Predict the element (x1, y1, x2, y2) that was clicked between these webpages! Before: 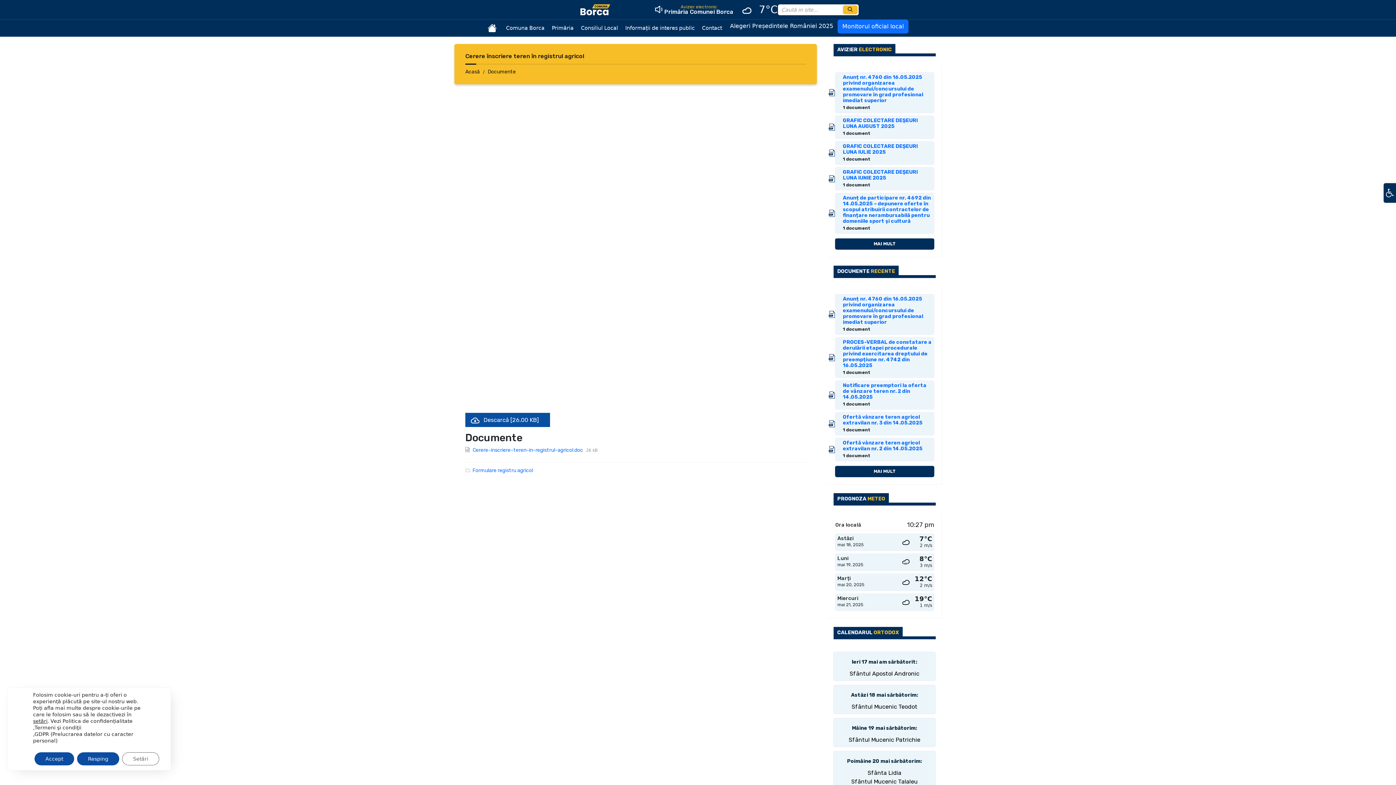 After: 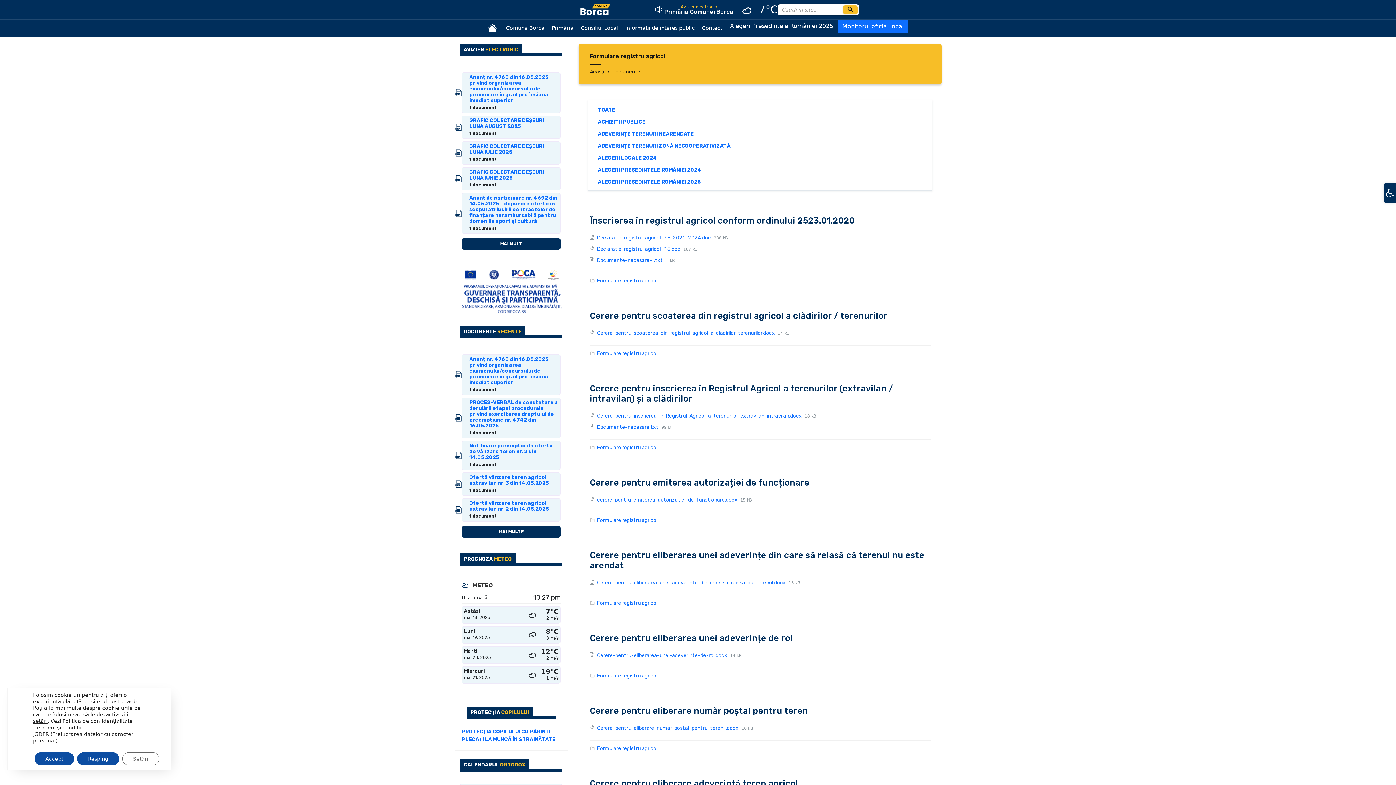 Action: label: Formulare registru agricol bbox: (472, 467, 533, 473)